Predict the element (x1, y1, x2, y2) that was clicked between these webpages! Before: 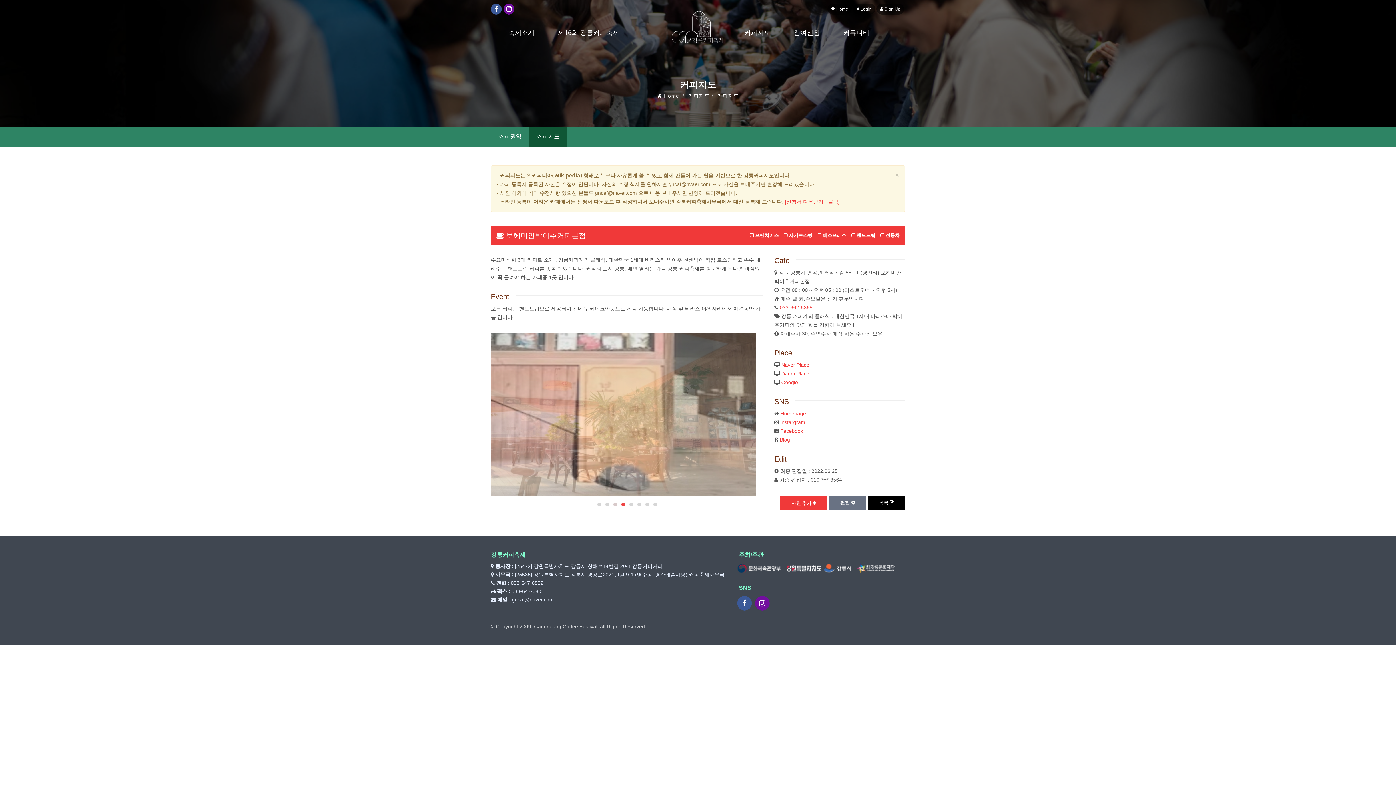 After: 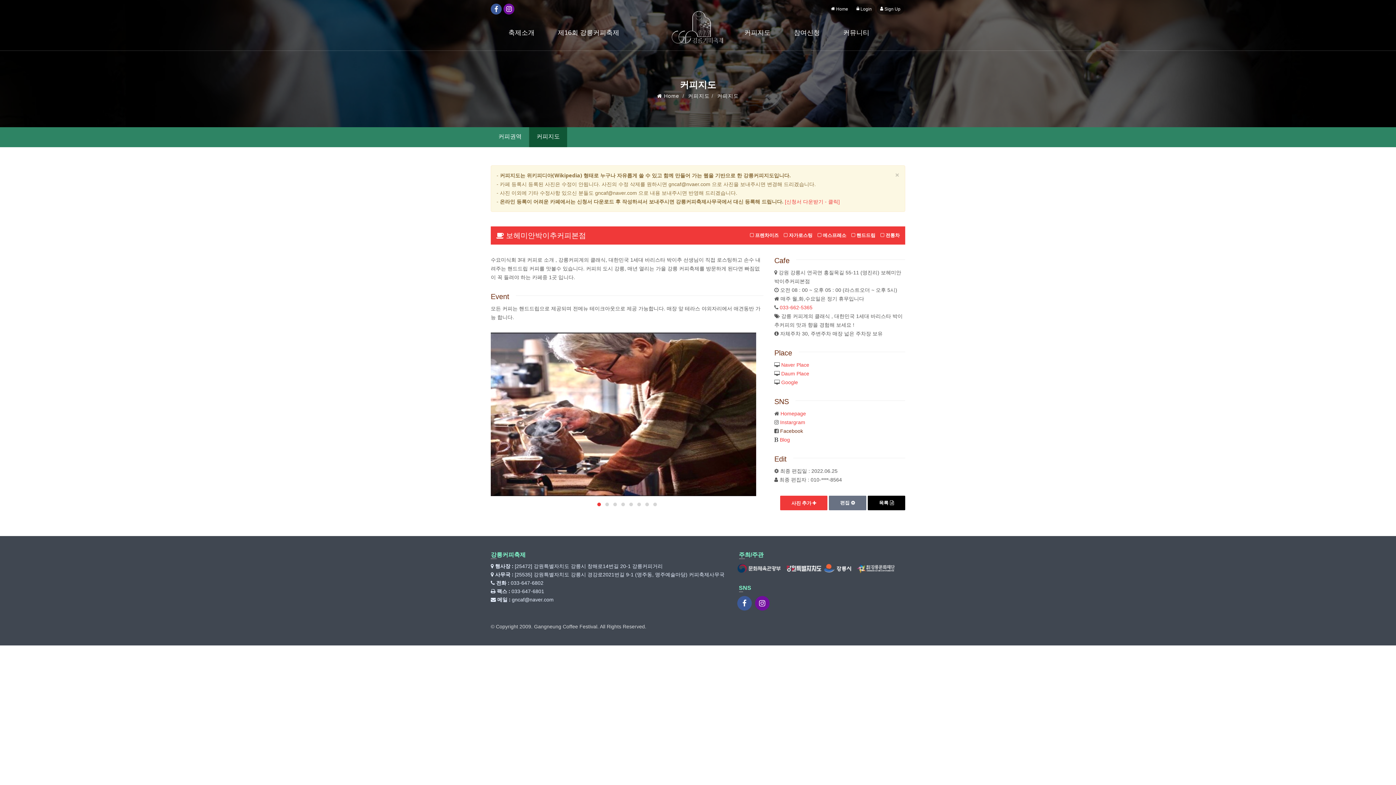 Action: bbox: (780, 428, 803, 434) label: Facebook